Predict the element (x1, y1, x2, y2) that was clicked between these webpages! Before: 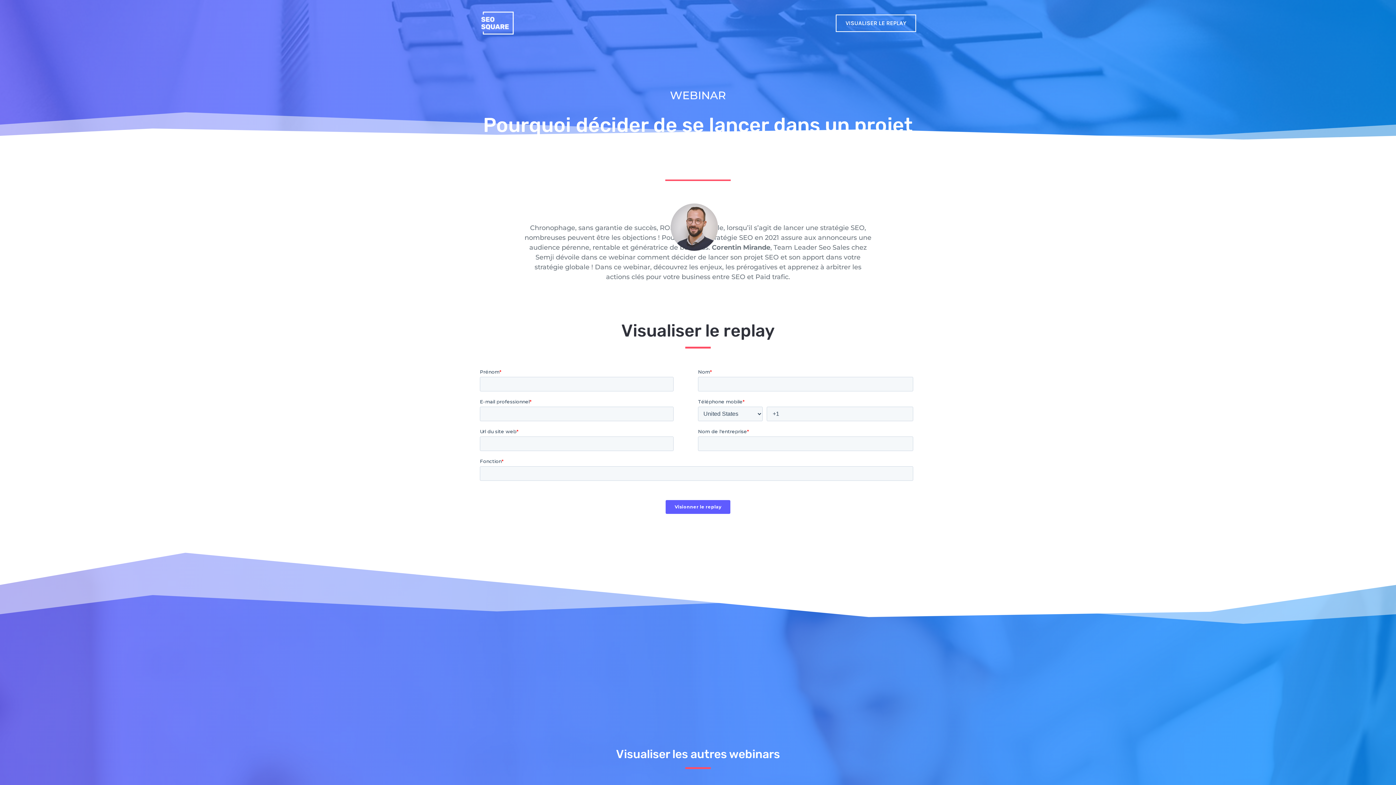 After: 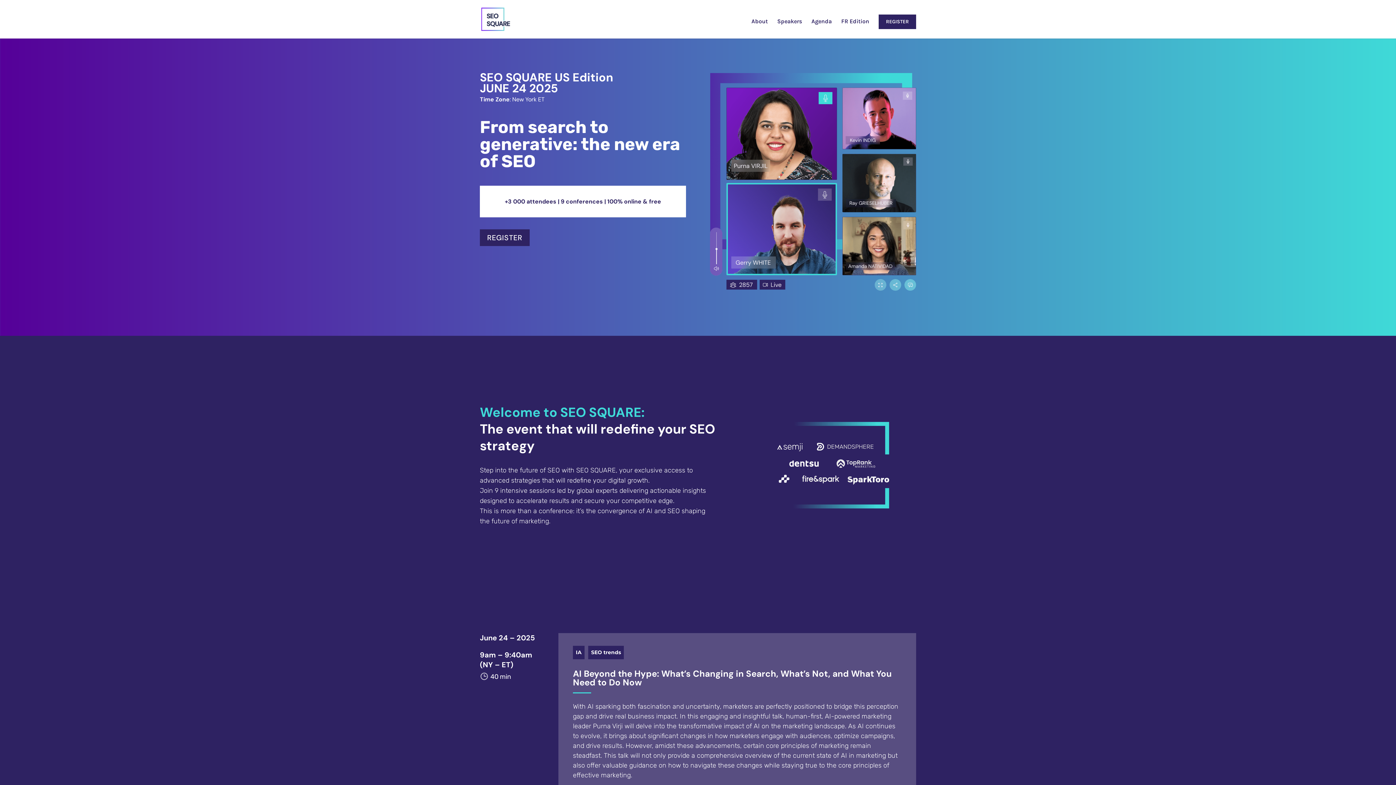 Action: bbox: (481, 18, 513, 25)